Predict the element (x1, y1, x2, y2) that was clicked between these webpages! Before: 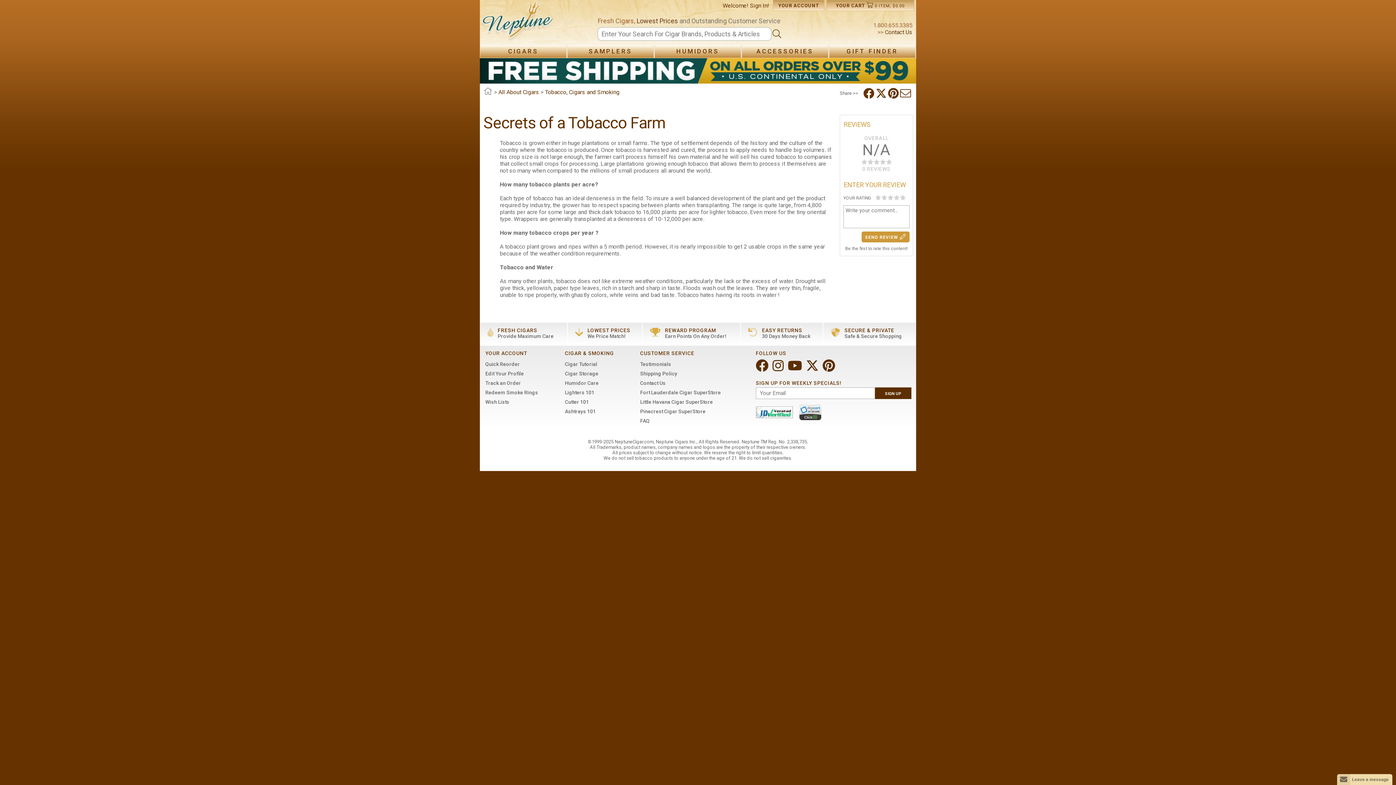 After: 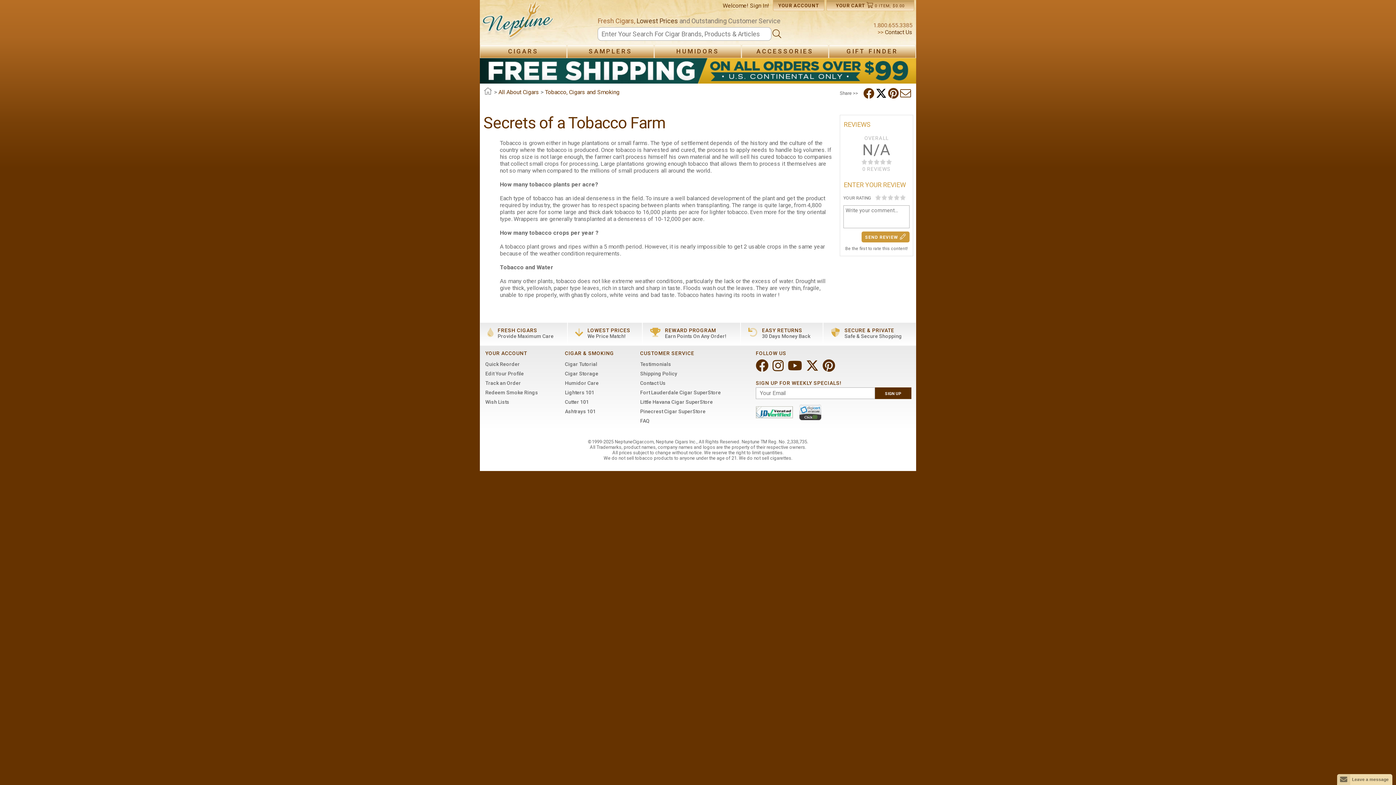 Action: bbox: (876, 88, 888, 98)